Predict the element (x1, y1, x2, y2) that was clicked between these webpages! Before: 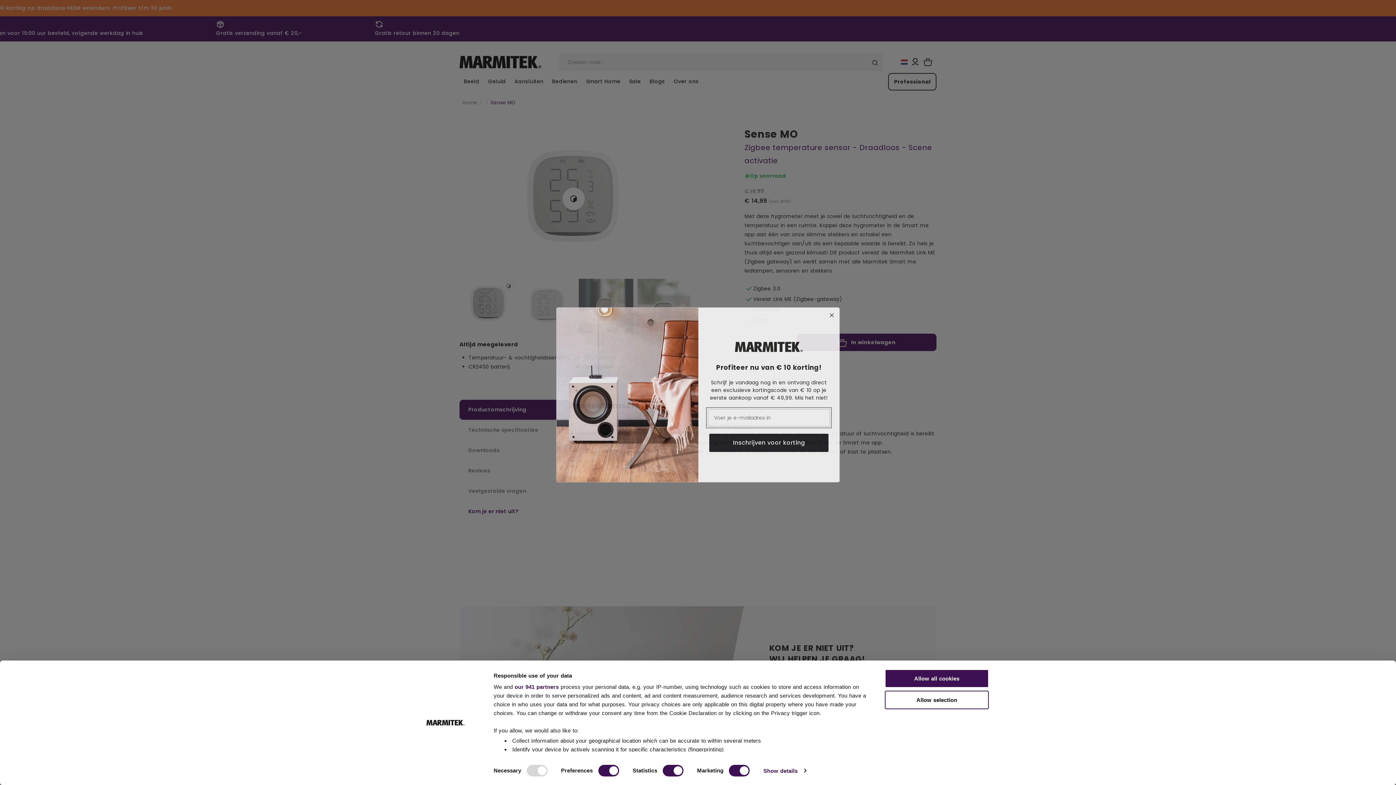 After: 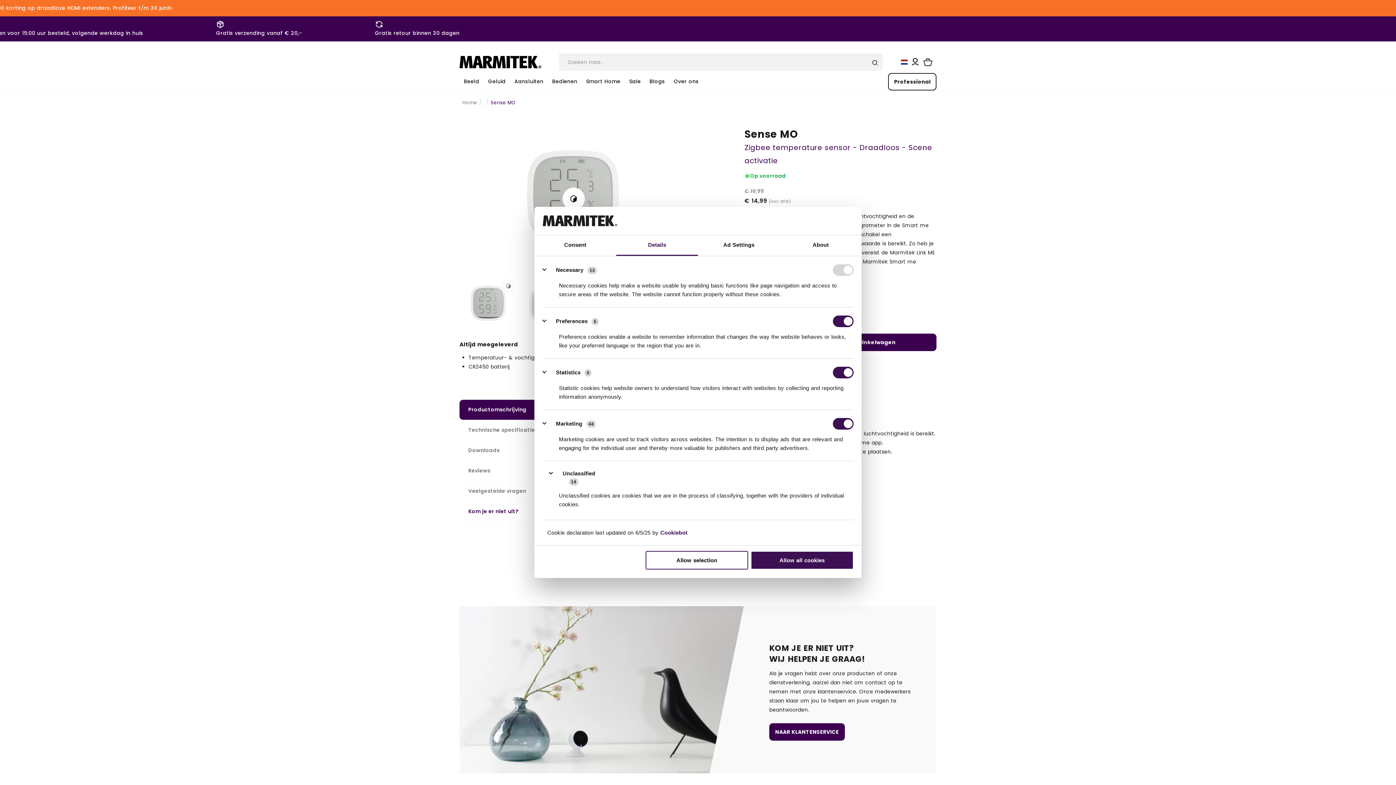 Action: bbox: (763, 765, 806, 776) label: Show details